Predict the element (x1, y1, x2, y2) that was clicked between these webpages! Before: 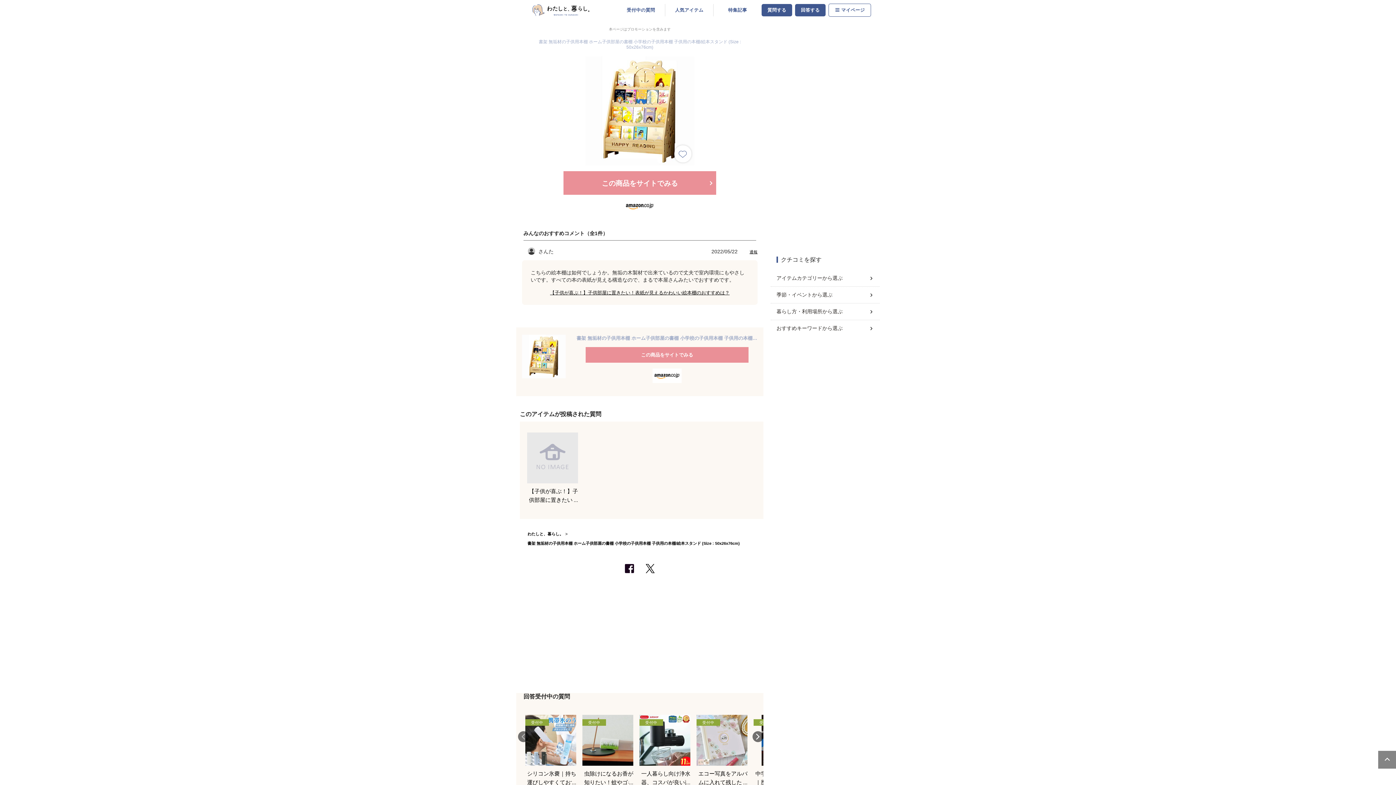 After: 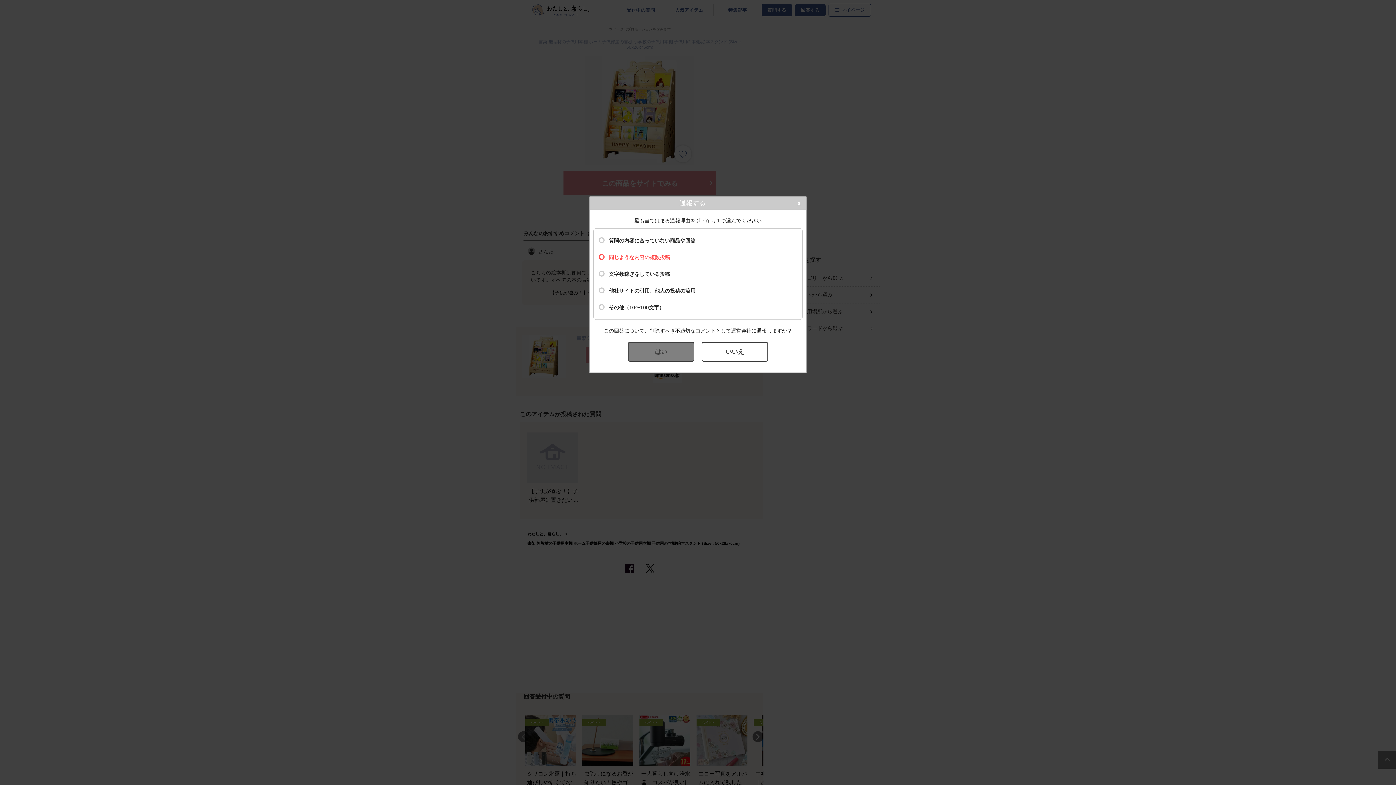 Action: bbox: (749, 249, 757, 254) label: 通報